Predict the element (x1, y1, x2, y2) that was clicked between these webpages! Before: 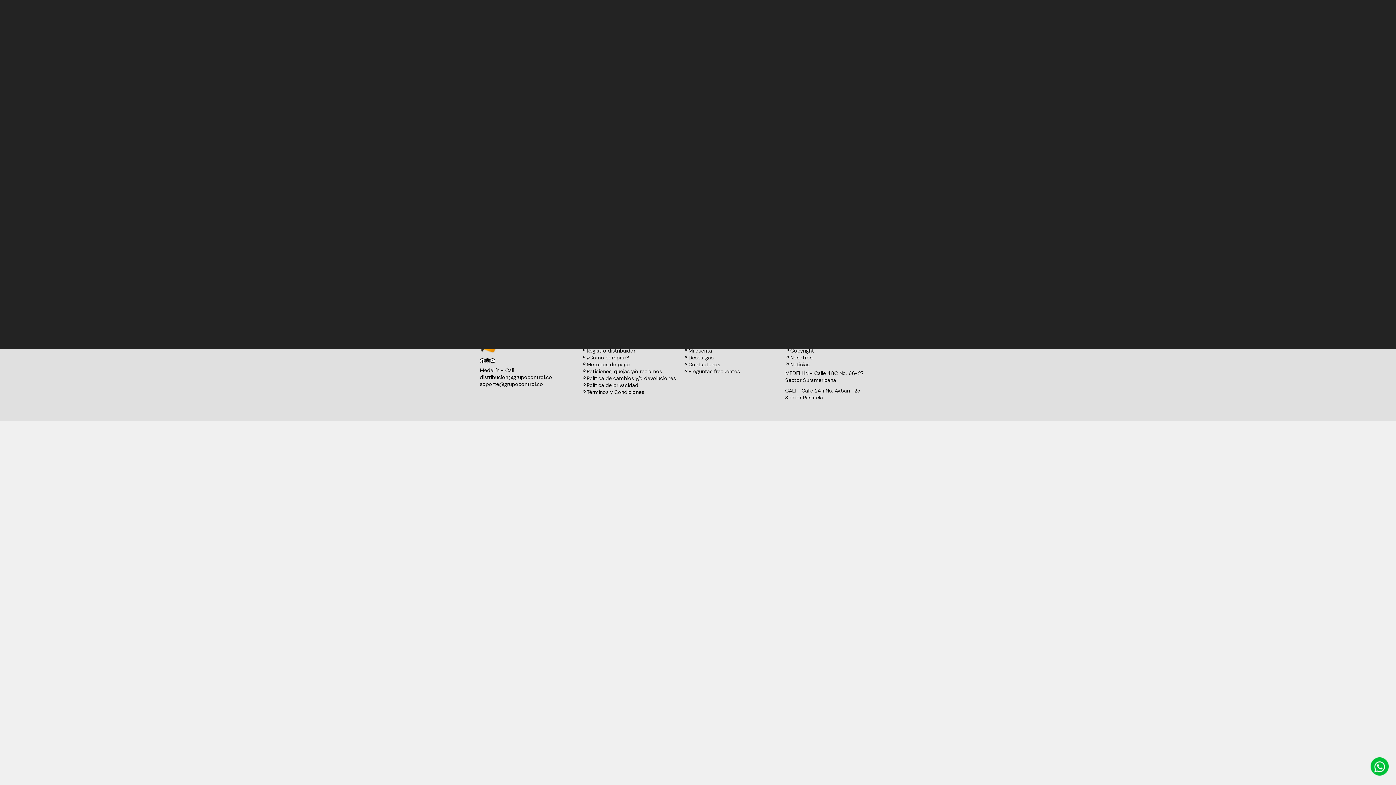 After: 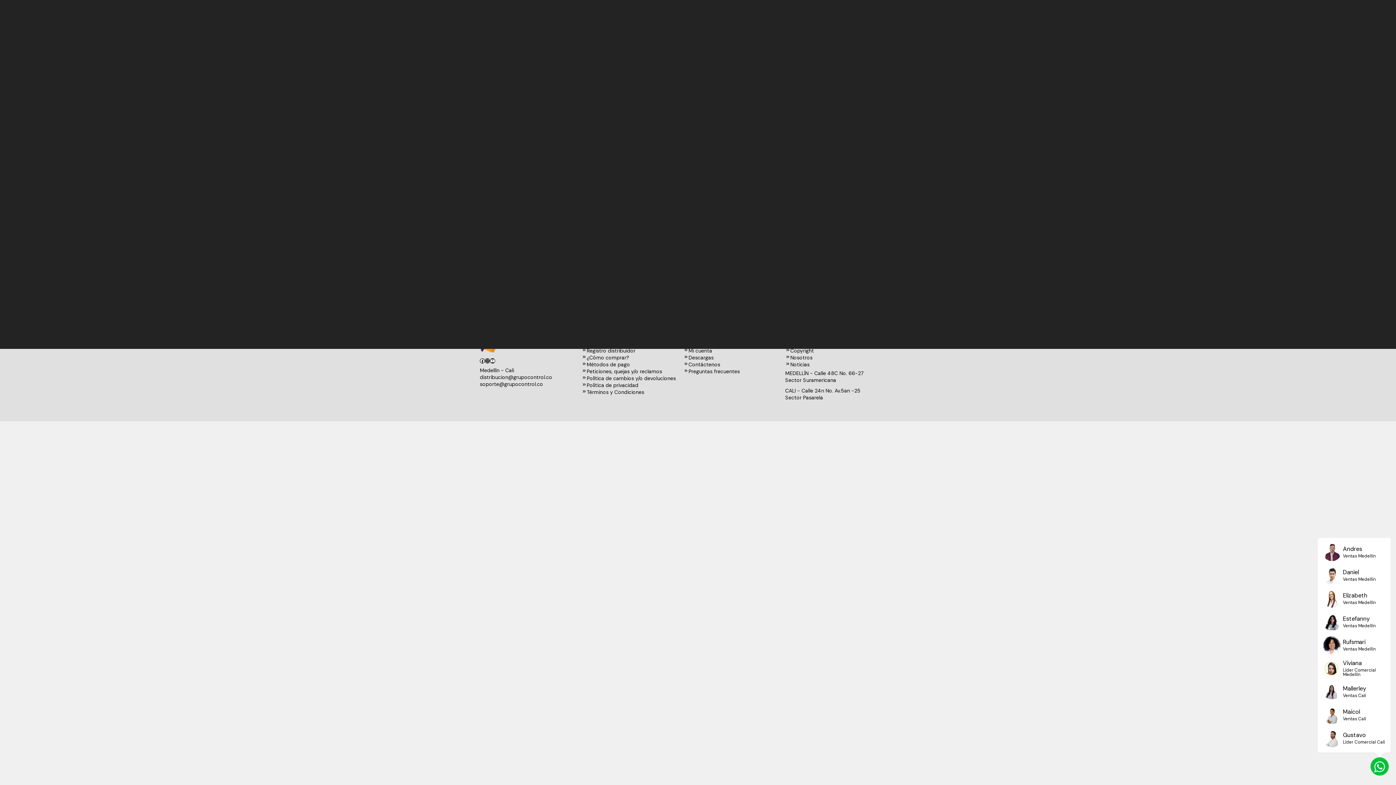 Action: bbox: (1370, 770, 1389, 777)